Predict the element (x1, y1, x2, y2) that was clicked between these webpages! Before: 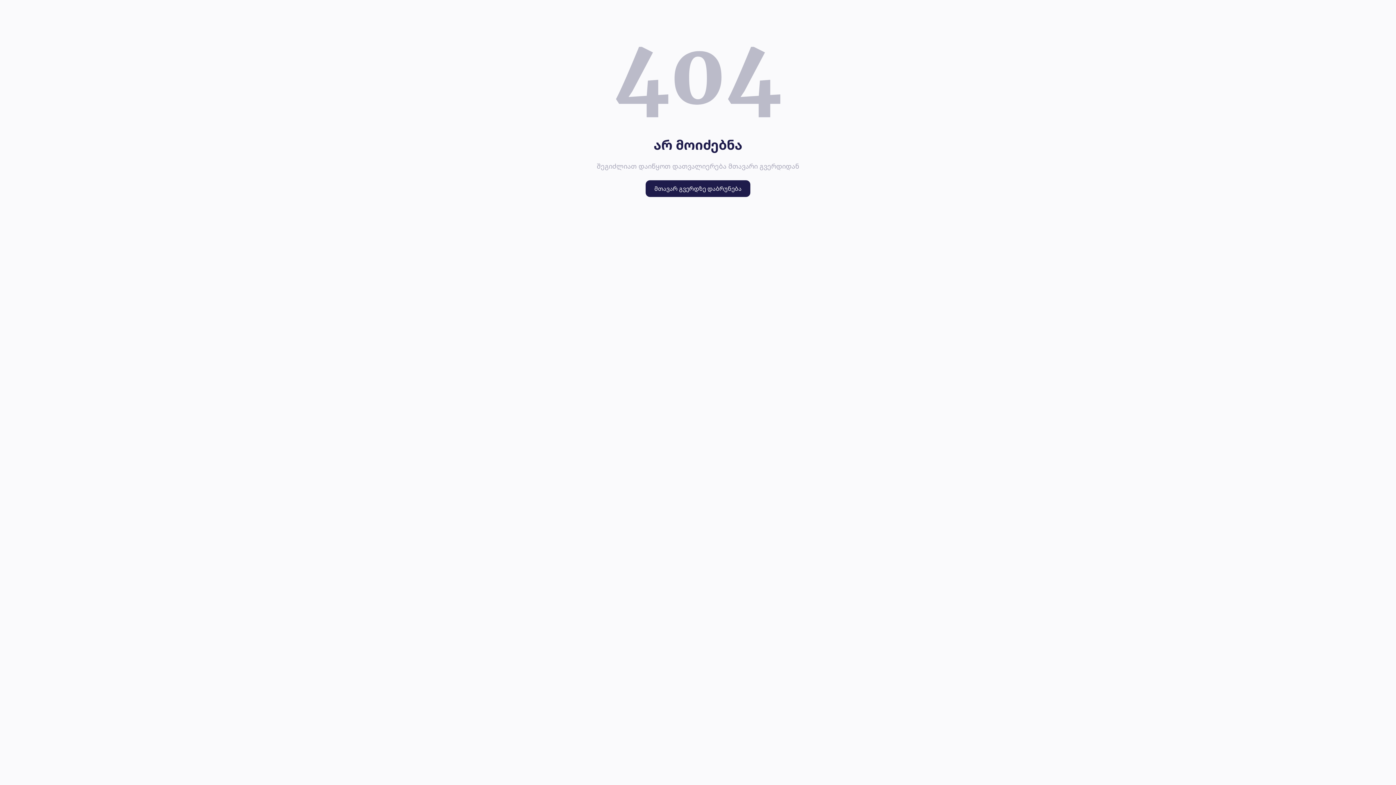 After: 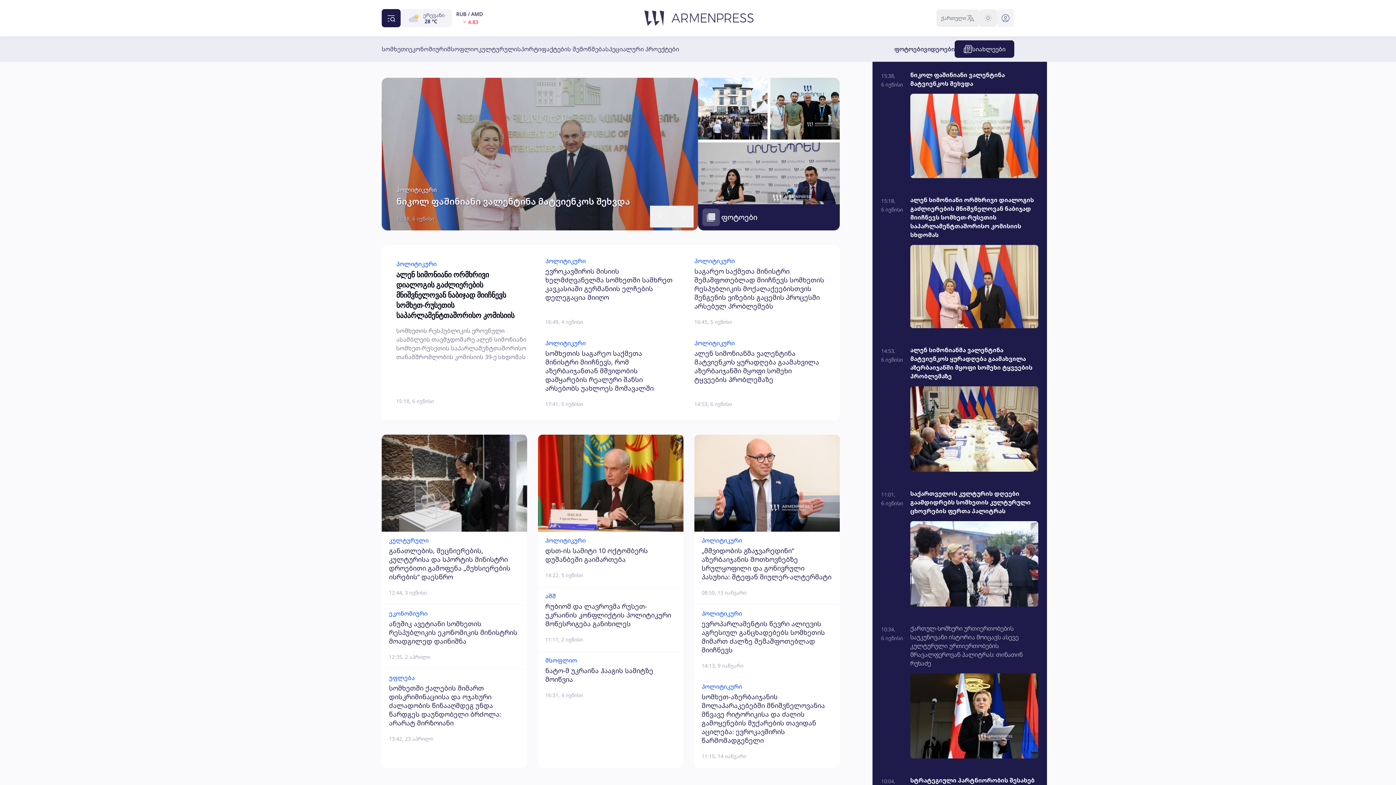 Action: bbox: (645, 180, 750, 197) label: მთავარ გვერდზე დაბრუნება